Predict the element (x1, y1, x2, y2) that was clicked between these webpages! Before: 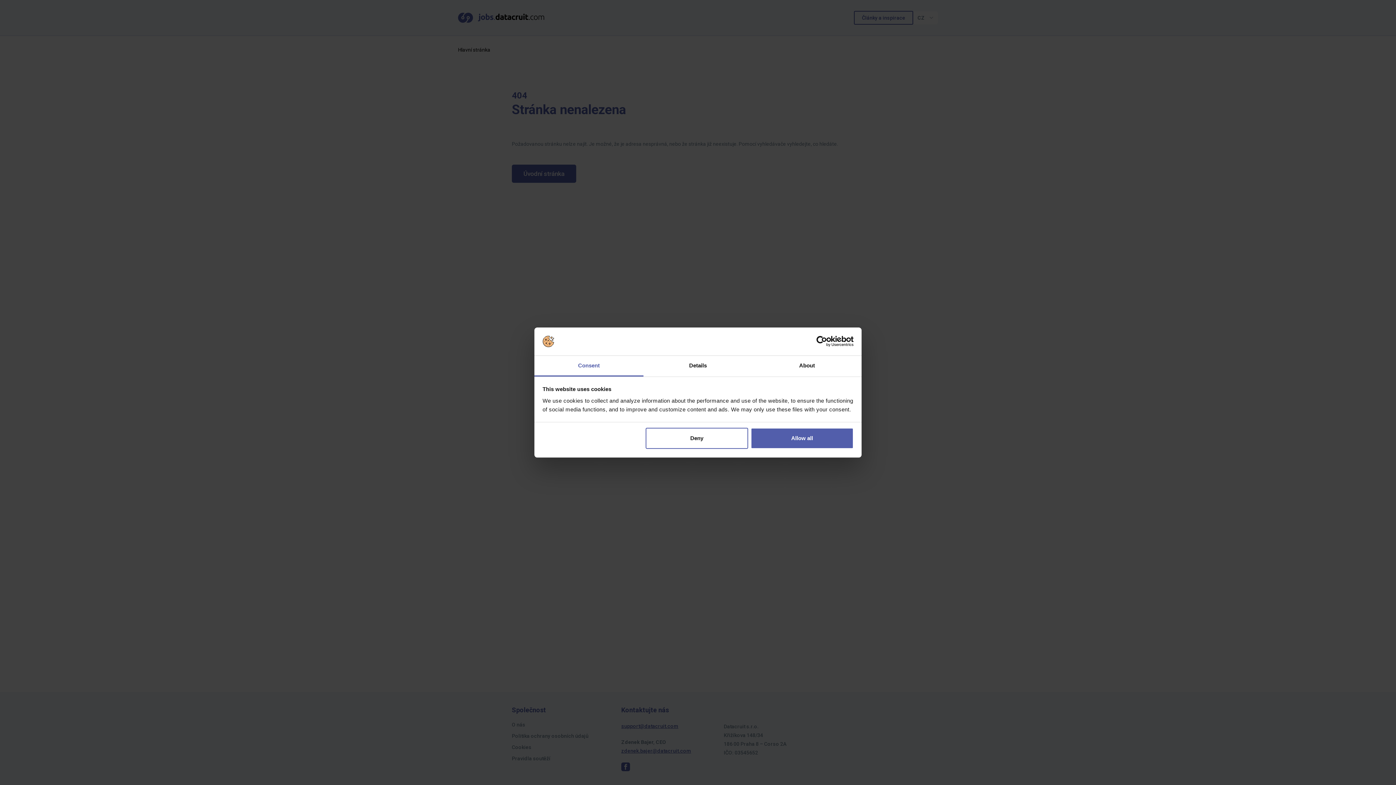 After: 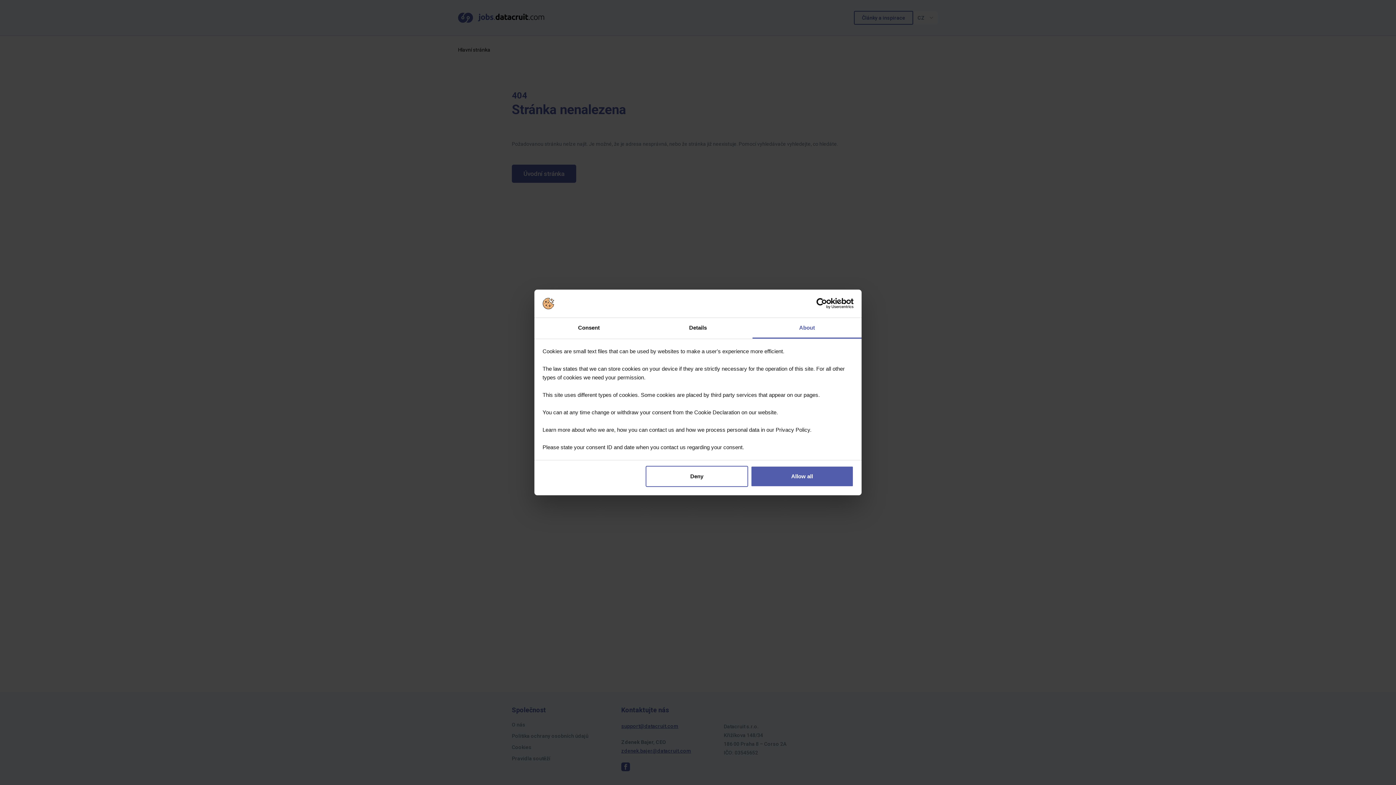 Action: label: About bbox: (752, 355, 861, 376)